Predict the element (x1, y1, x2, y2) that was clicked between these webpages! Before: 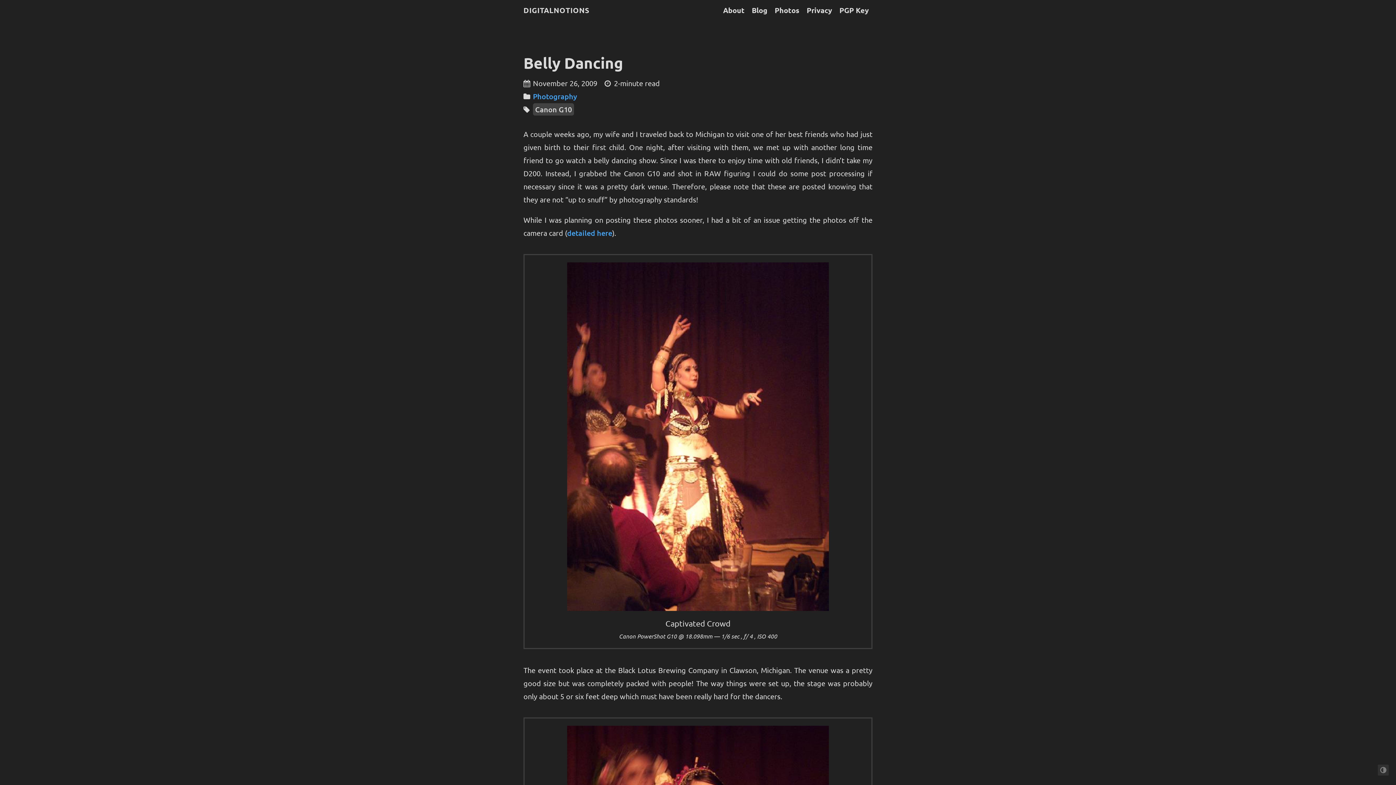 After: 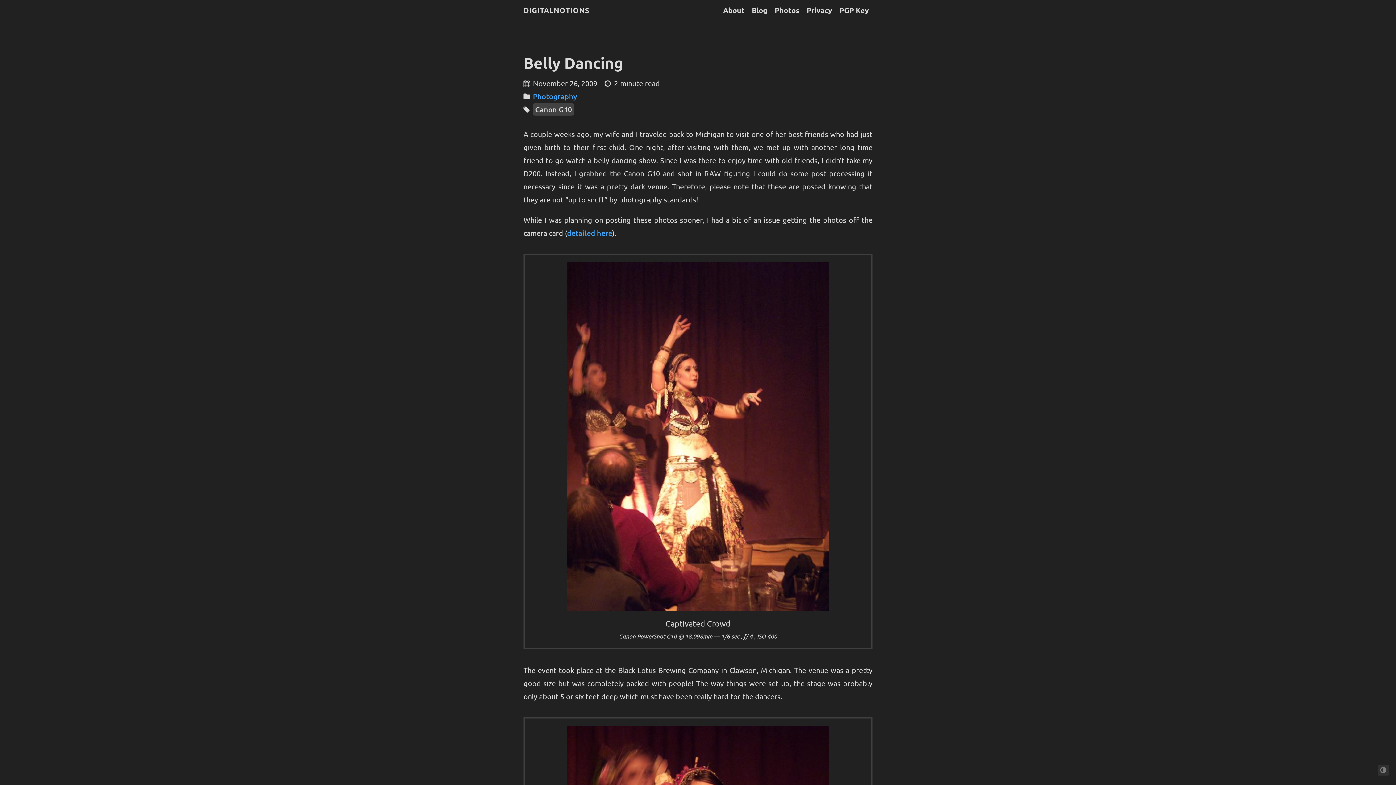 Action: label: Belly Dancing bbox: (523, 53, 623, 72)